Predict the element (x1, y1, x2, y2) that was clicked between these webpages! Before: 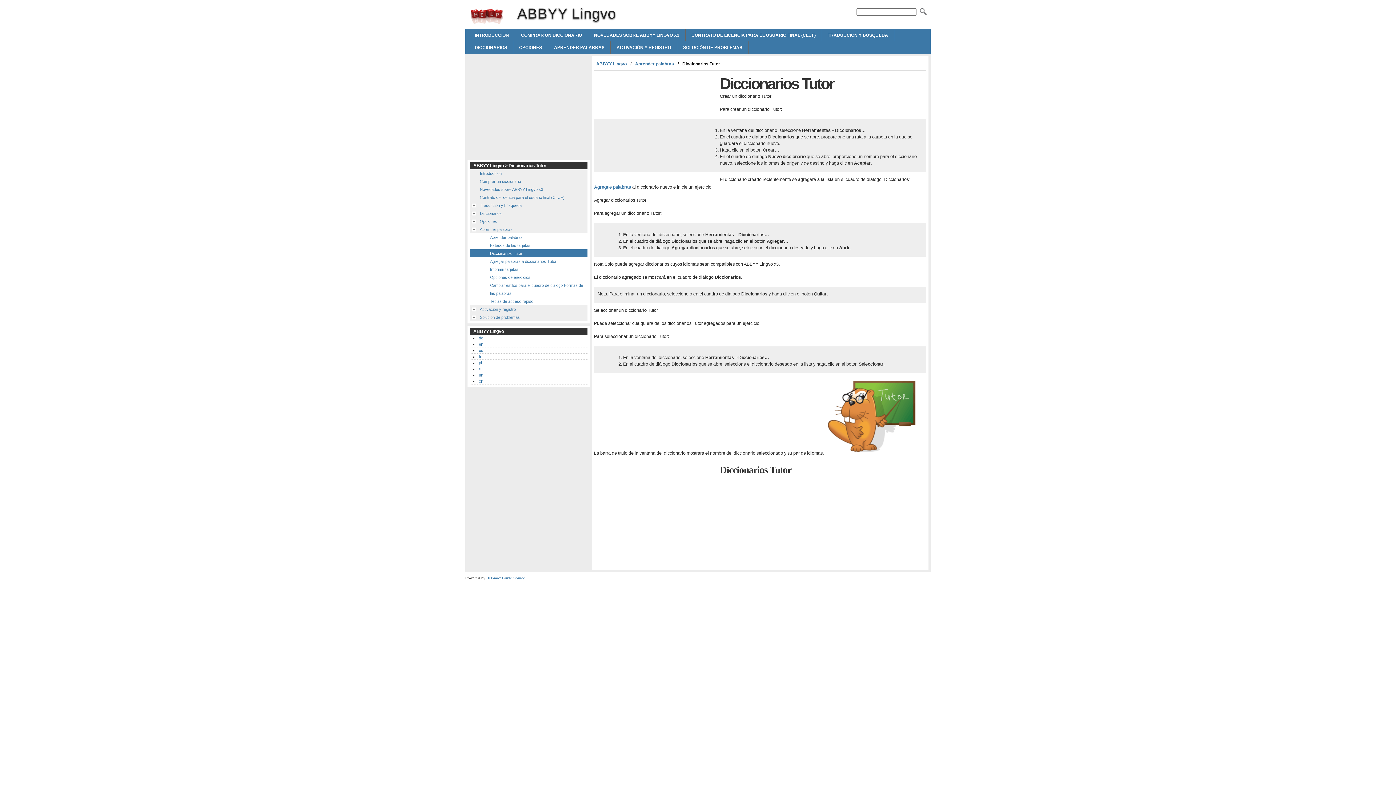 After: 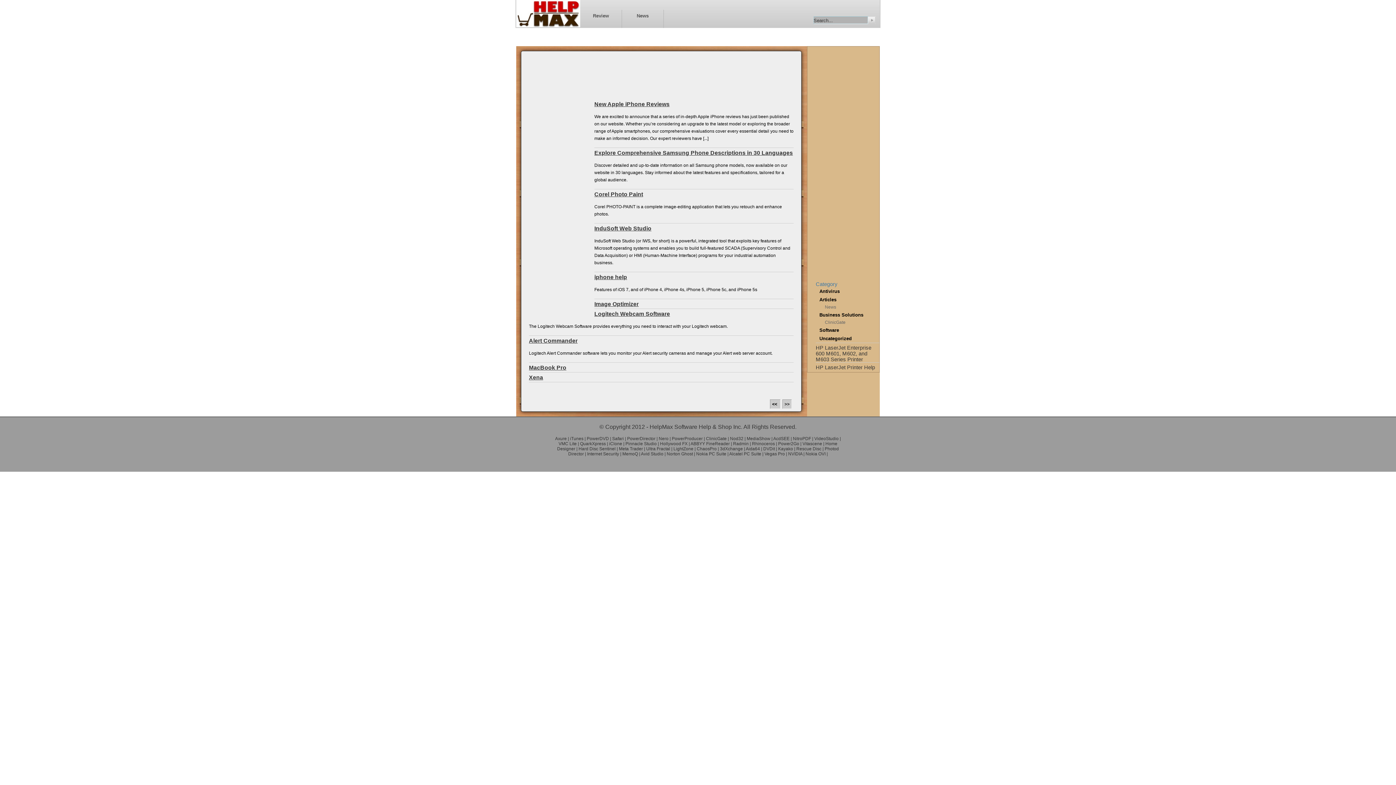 Action: label: Helpmax Guide Source bbox: (486, 576, 525, 580)